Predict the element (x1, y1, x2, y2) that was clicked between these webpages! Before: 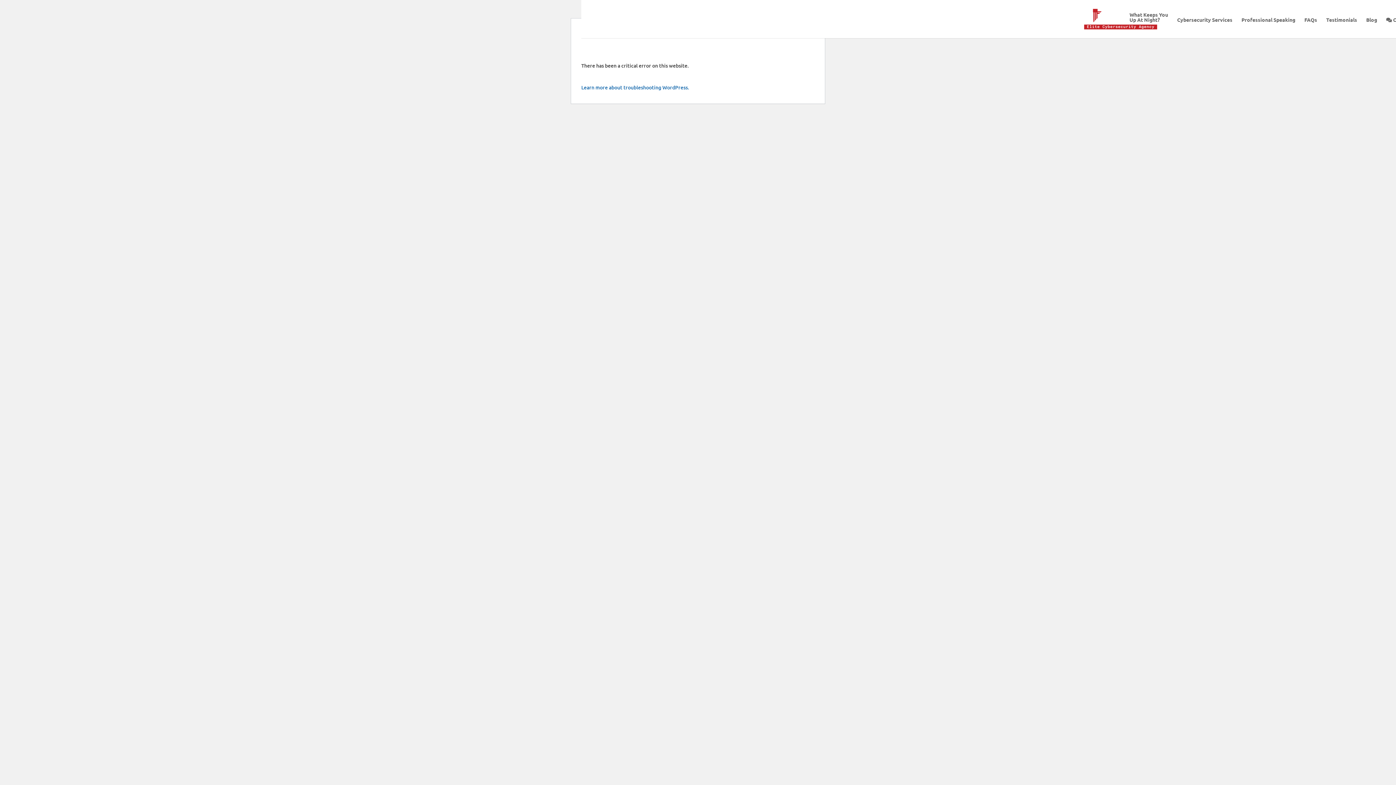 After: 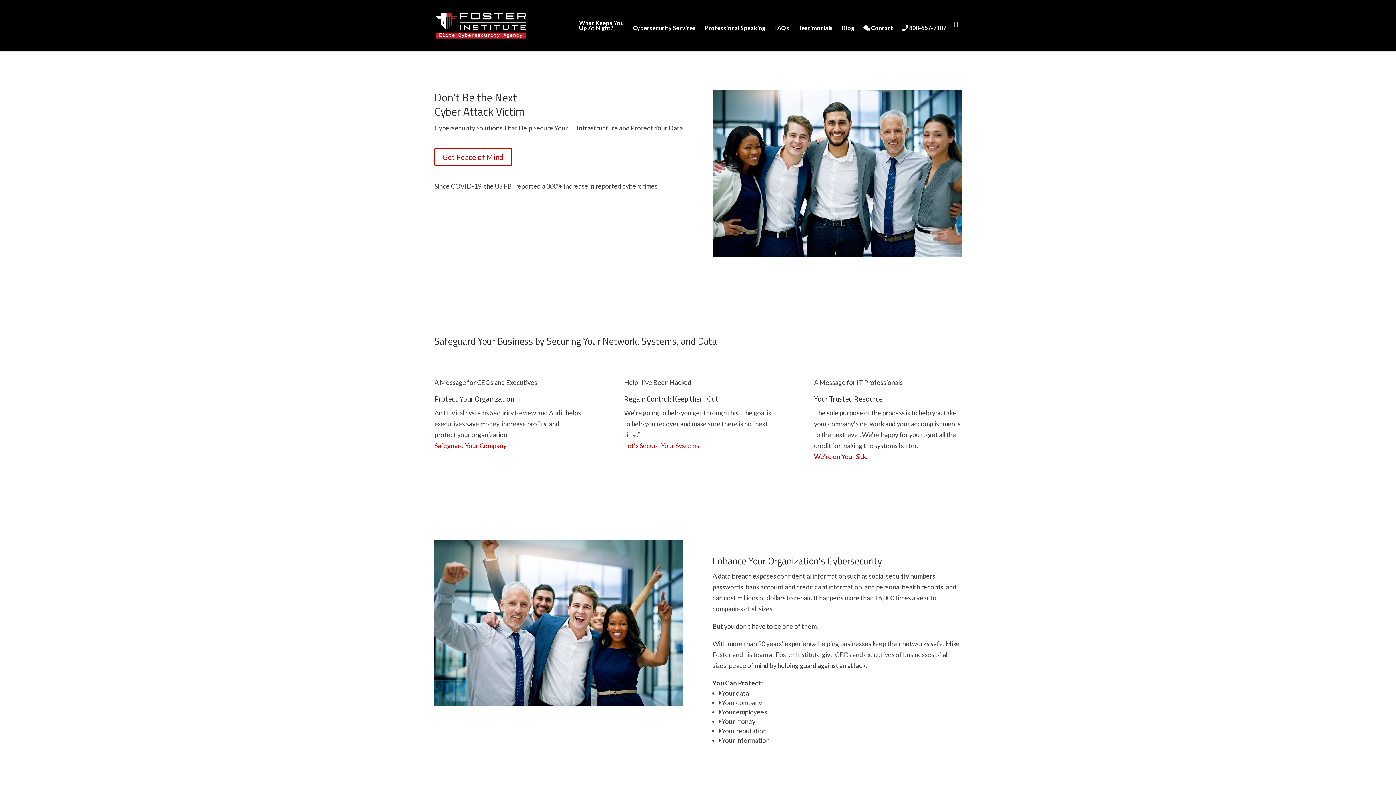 Action: bbox: (1084, 14, 1157, 21)